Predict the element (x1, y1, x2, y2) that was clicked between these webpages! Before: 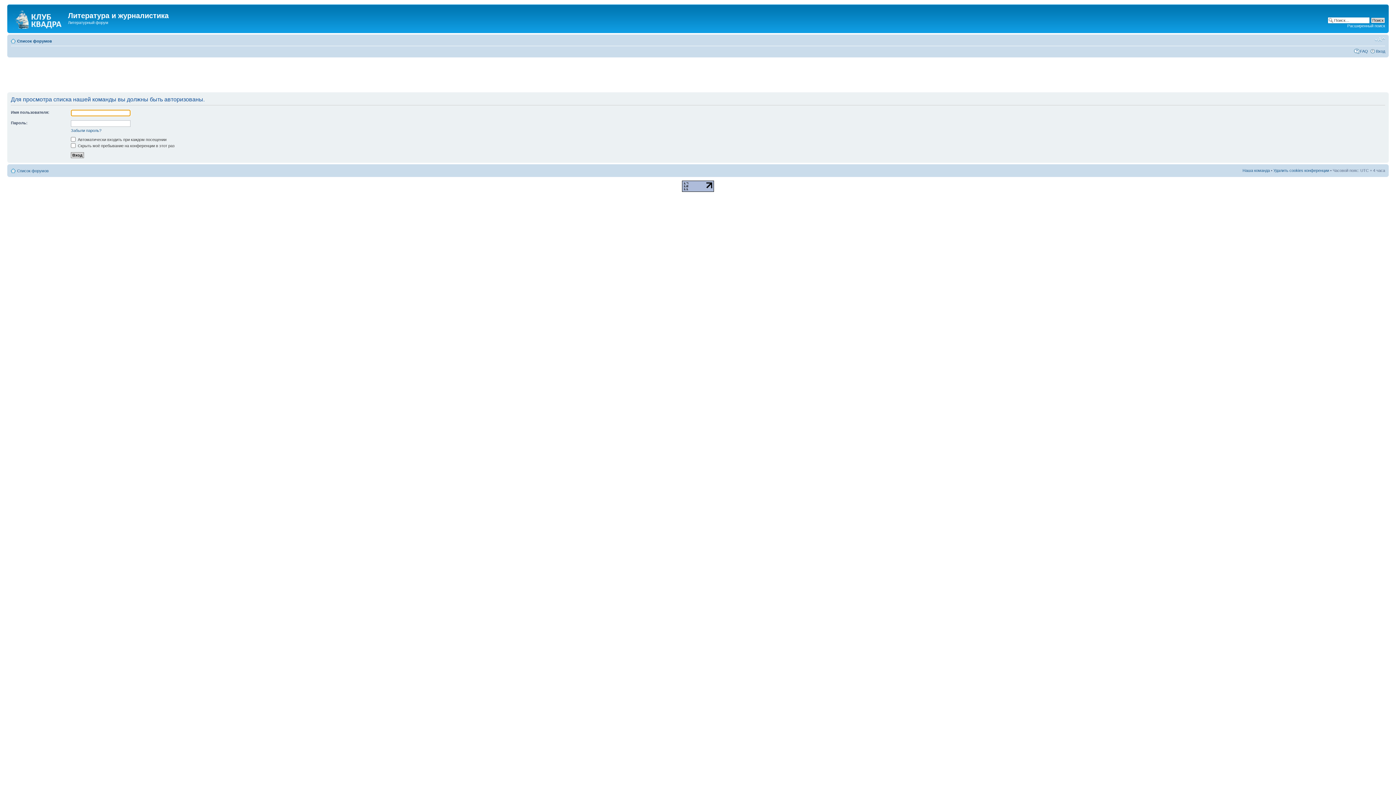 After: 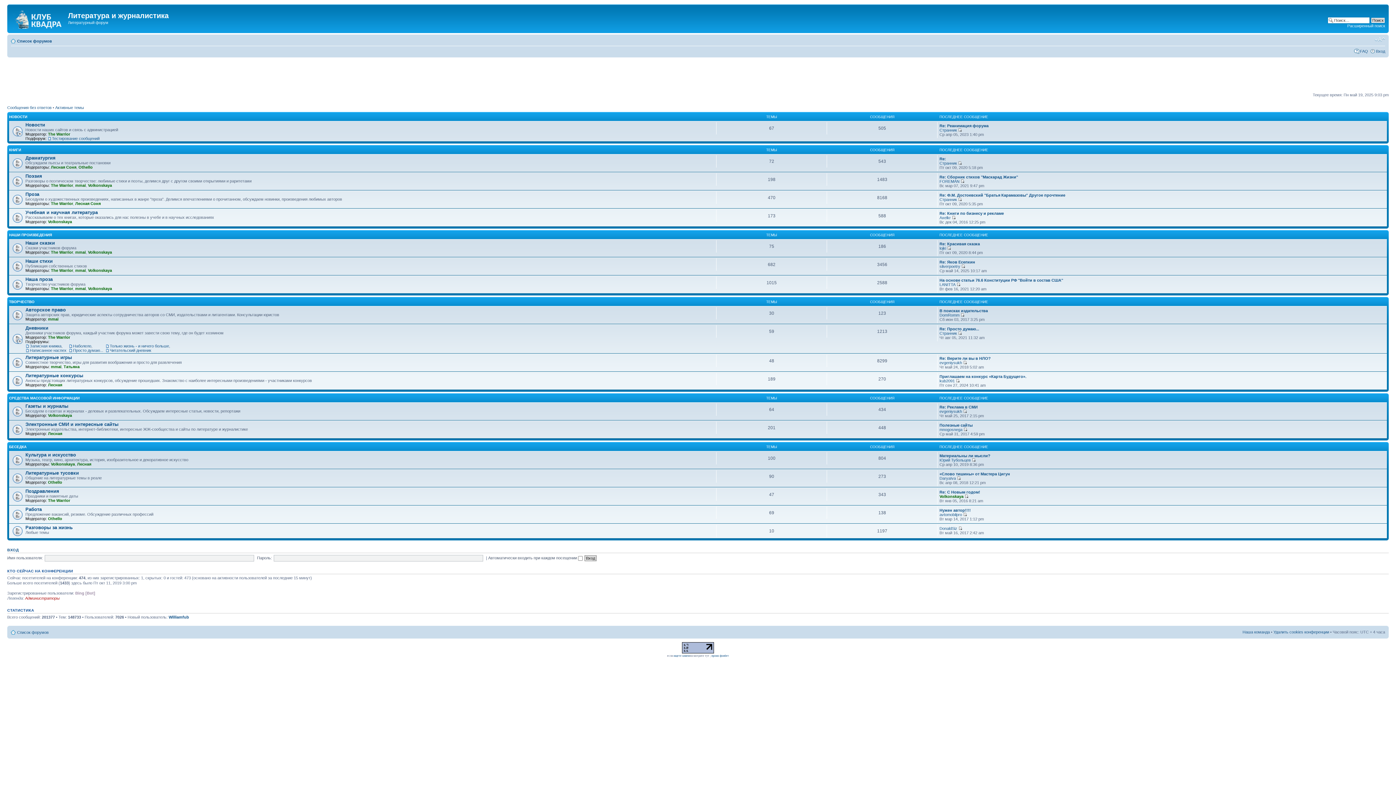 Action: bbox: (17, 168, 48, 172) label: Список форумов